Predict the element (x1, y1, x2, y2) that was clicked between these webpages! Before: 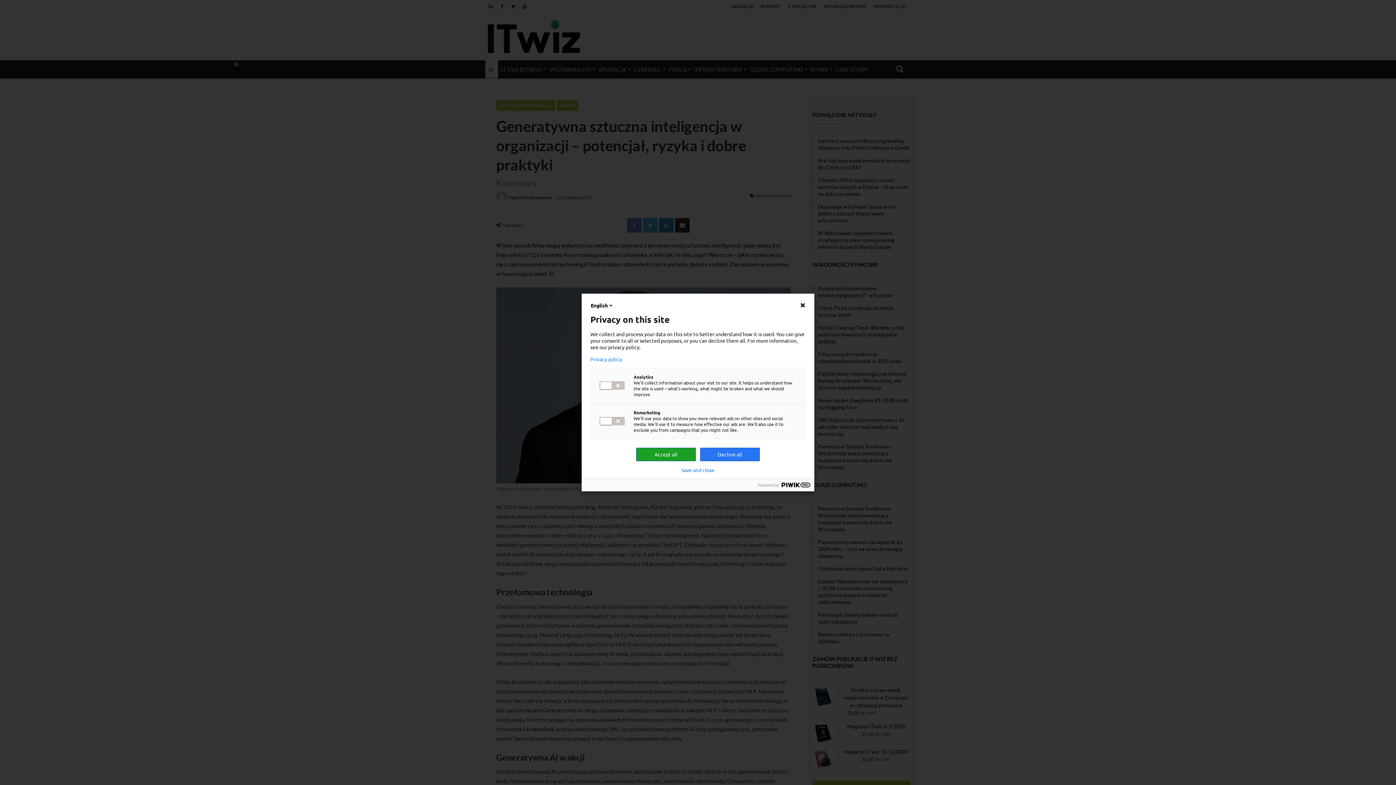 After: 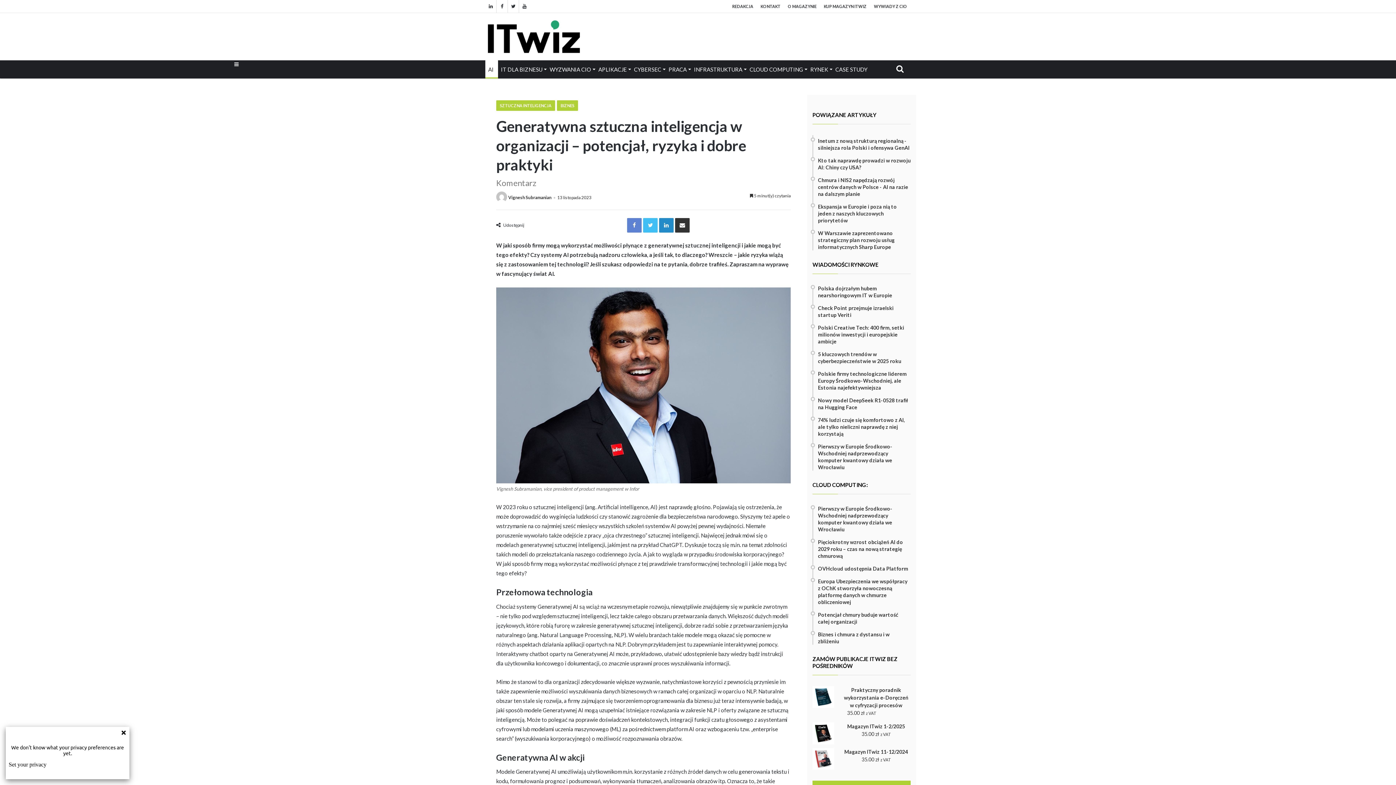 Action: bbox: (590, 356, 805, 362) label: Privacy policy